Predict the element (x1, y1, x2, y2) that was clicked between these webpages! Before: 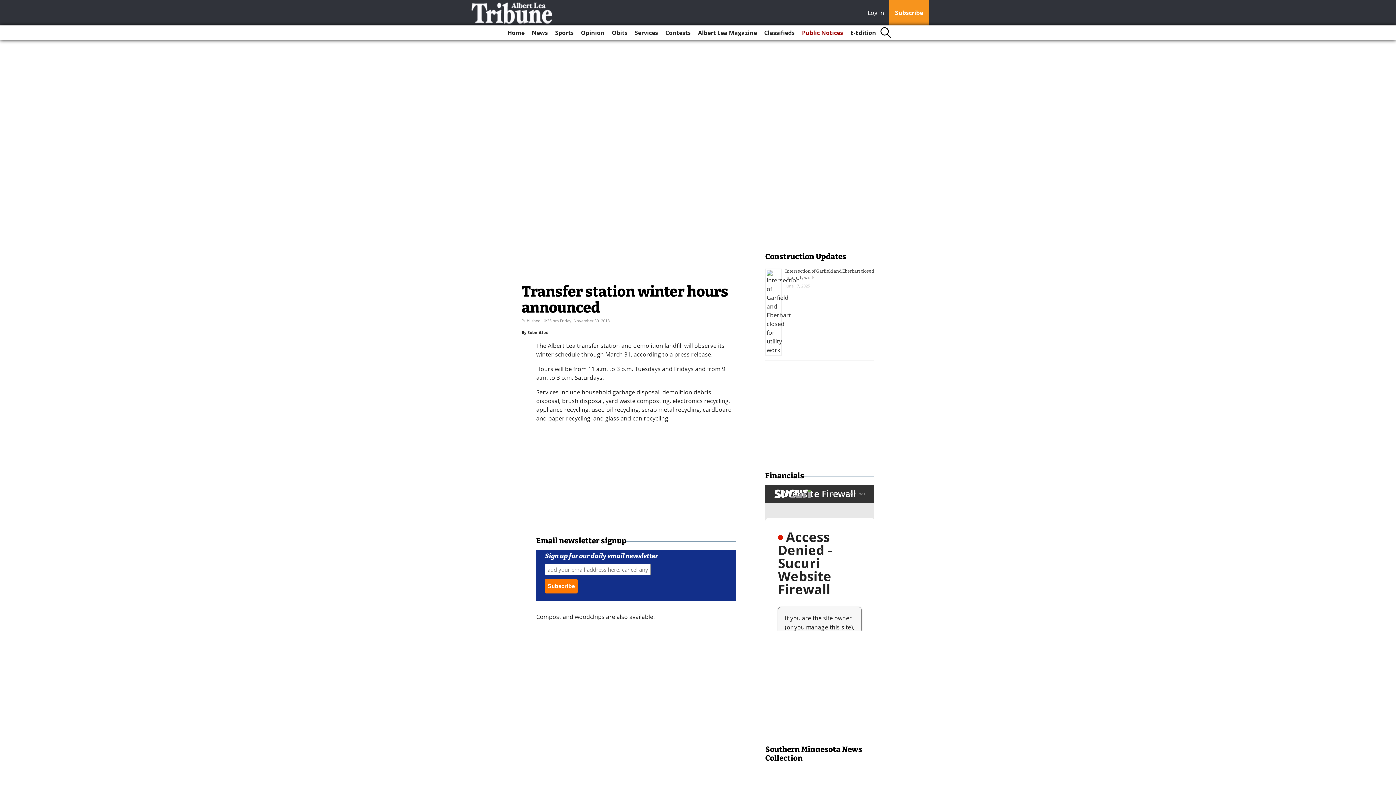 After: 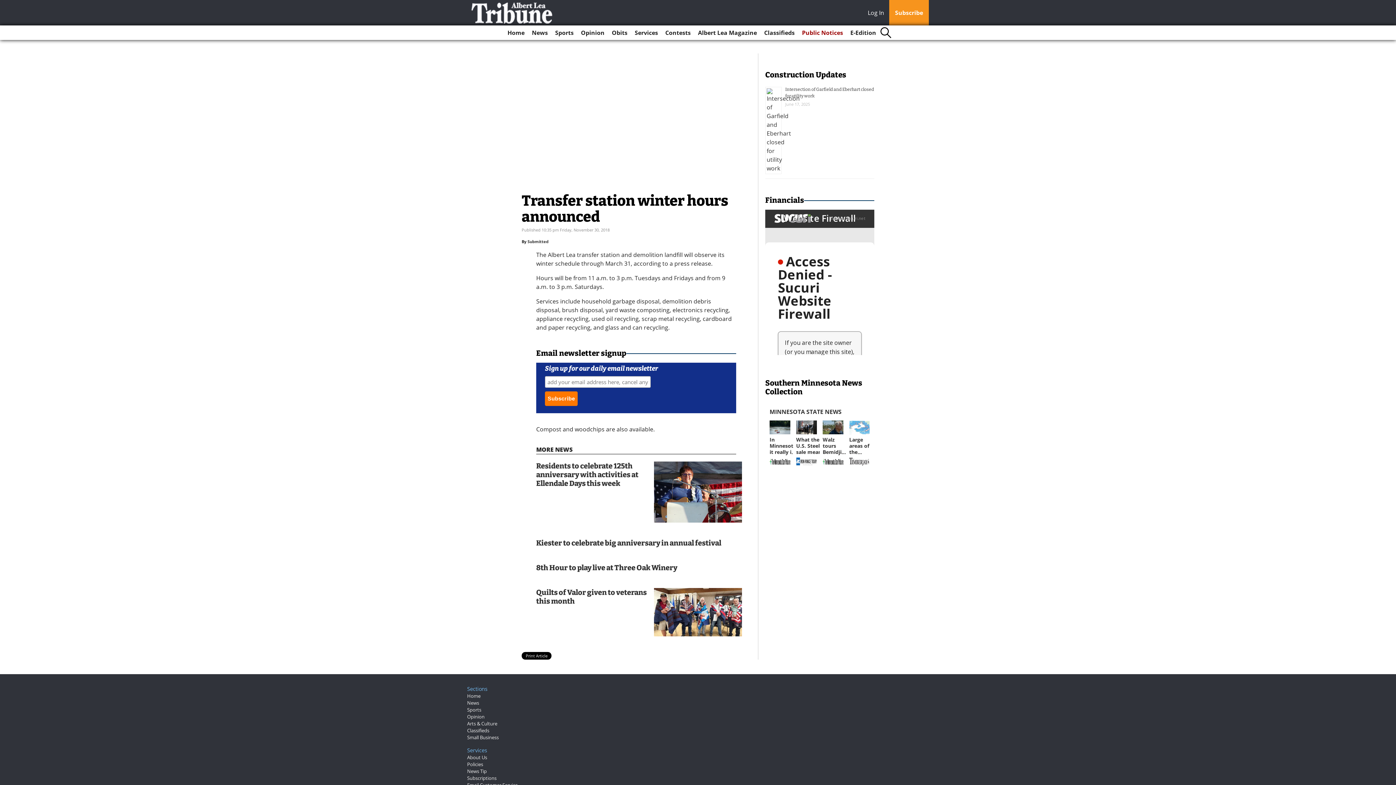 Action: bbox: (868, 8, 888, 18) label: Log In